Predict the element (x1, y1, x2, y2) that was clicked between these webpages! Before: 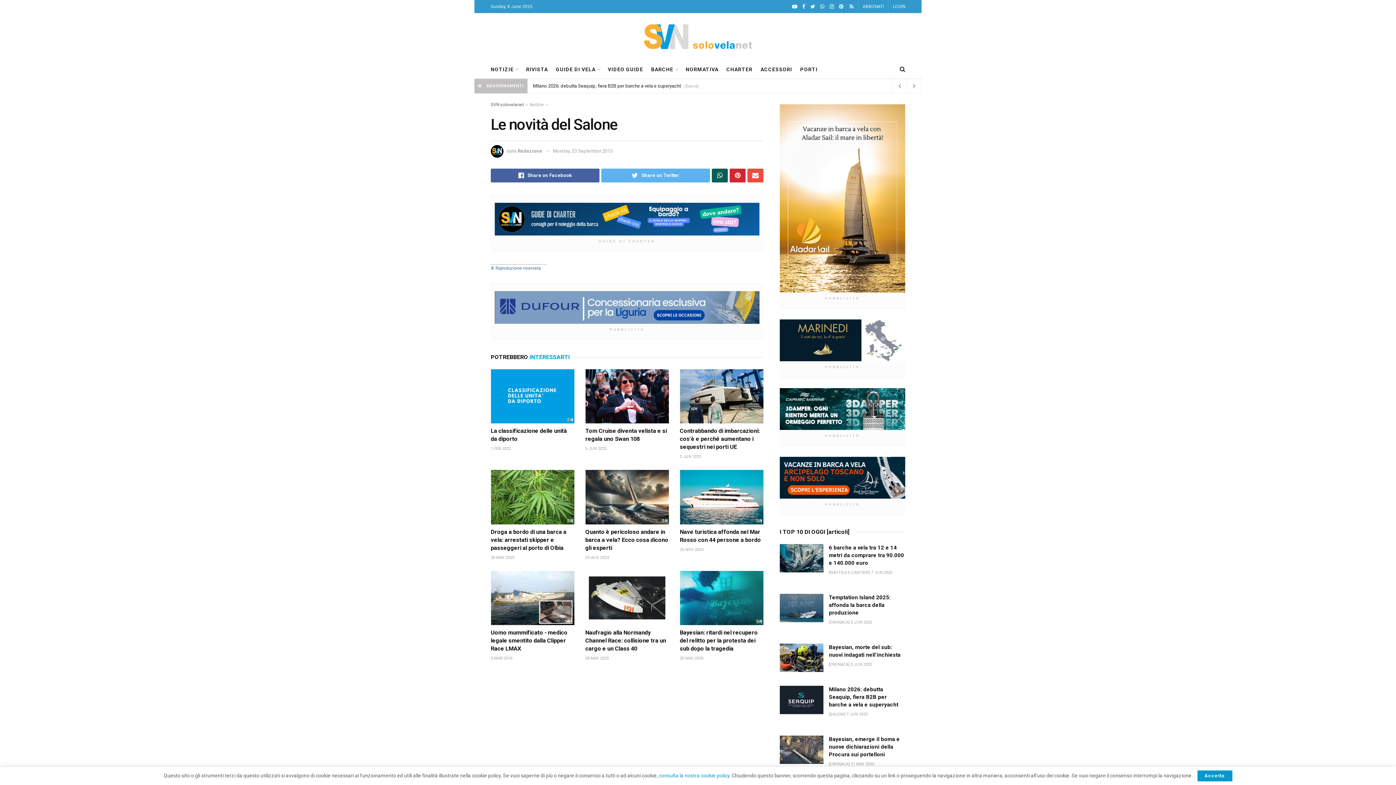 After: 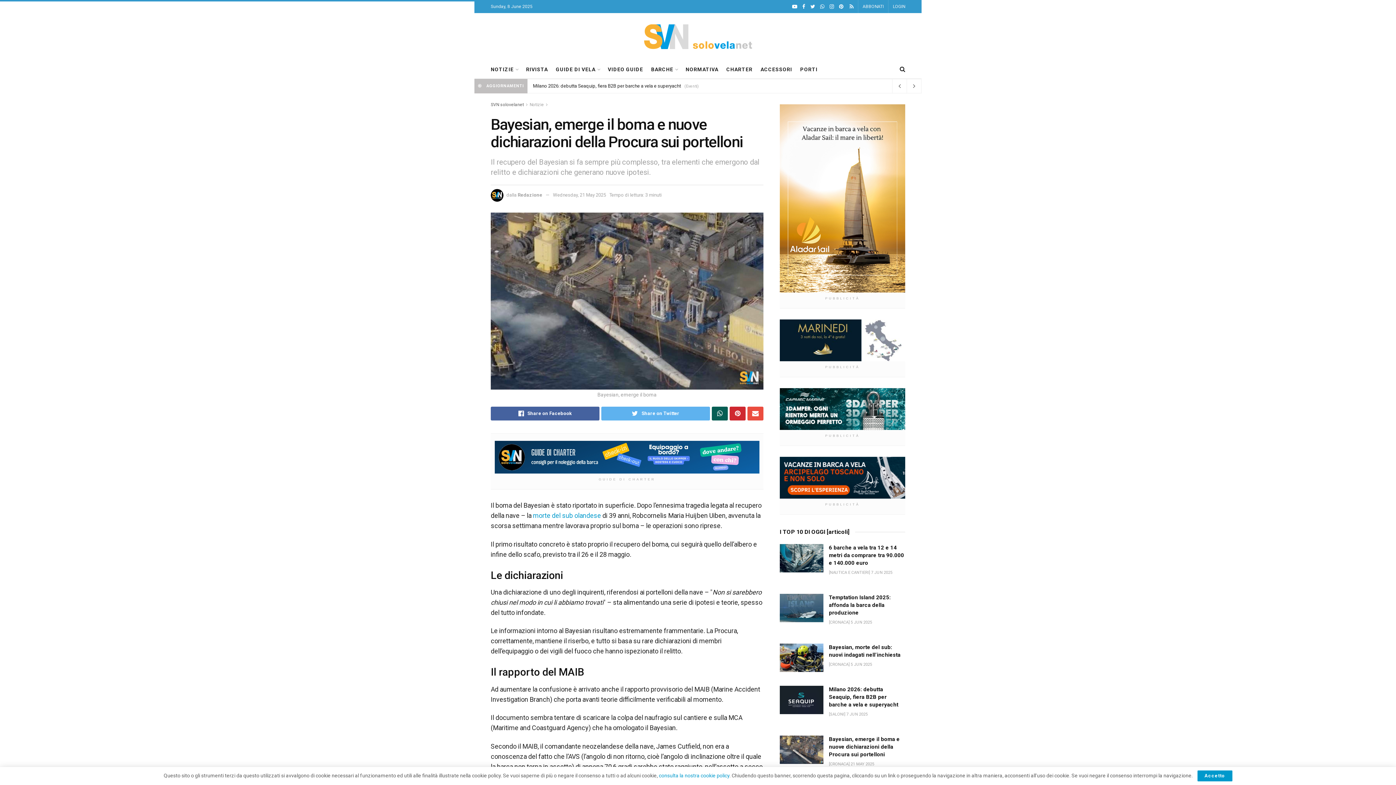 Action: bbox: (829, 736, 900, 758) label: Bayesian, emerge il boma e nuove dichiarazioni della Procura sui portelloni